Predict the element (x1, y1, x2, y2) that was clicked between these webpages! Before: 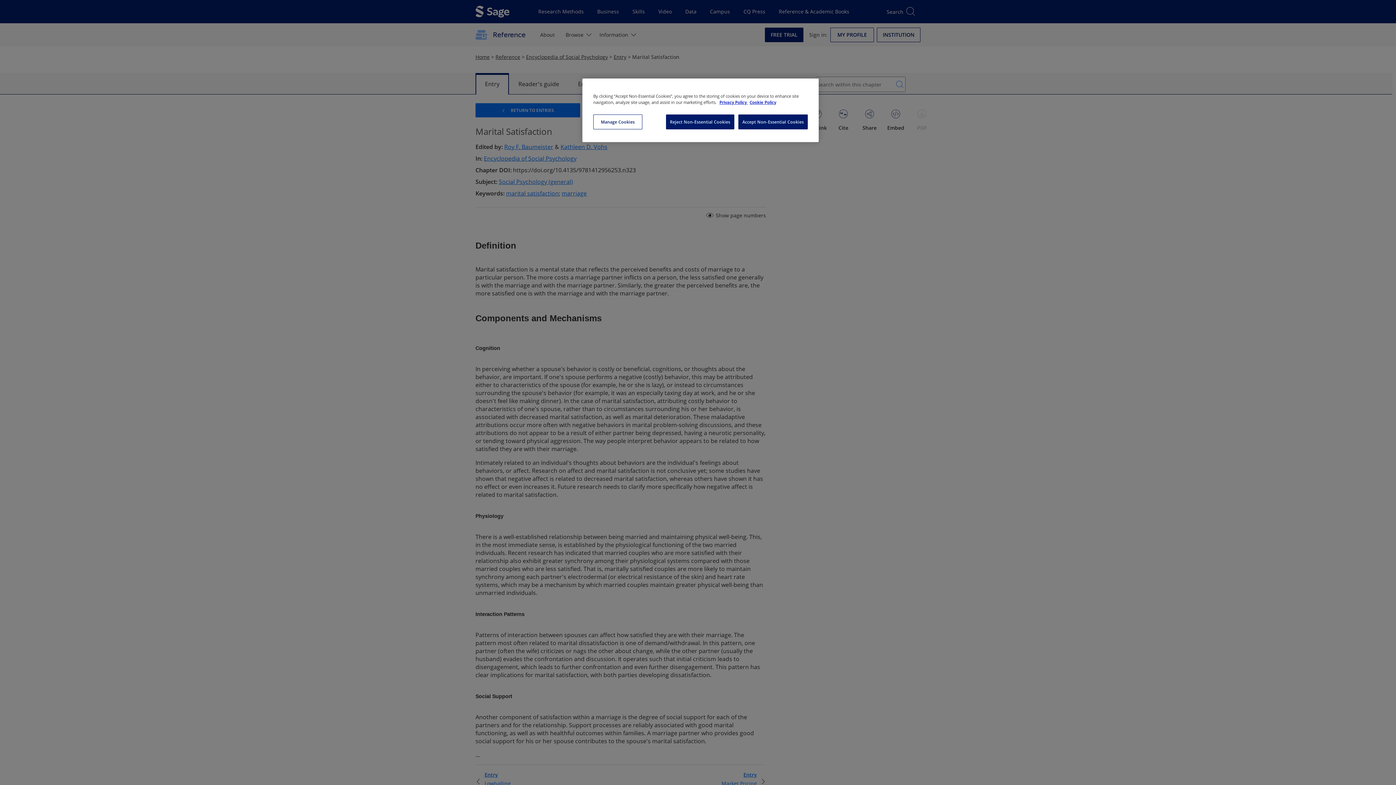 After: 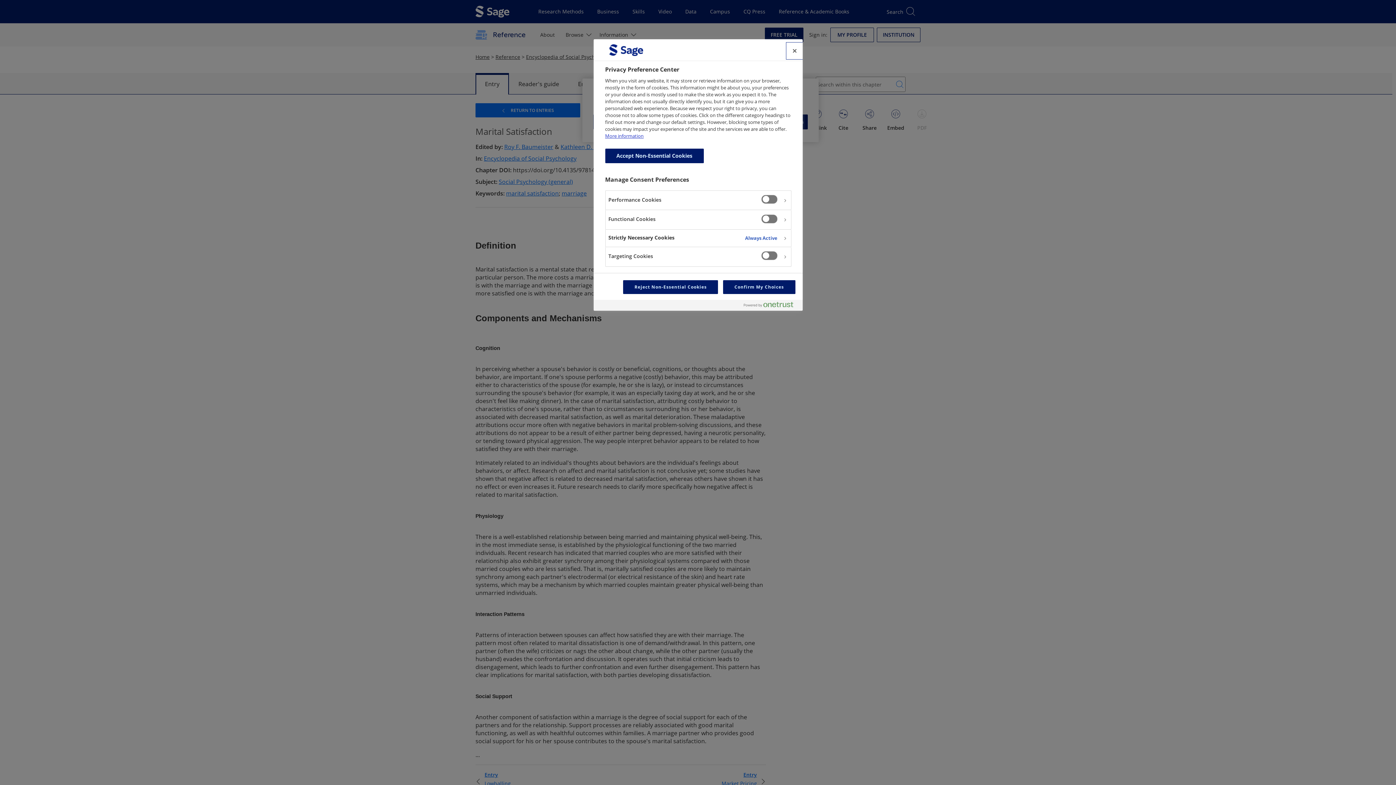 Action: bbox: (593, 114, 642, 129) label: Manage Cookies